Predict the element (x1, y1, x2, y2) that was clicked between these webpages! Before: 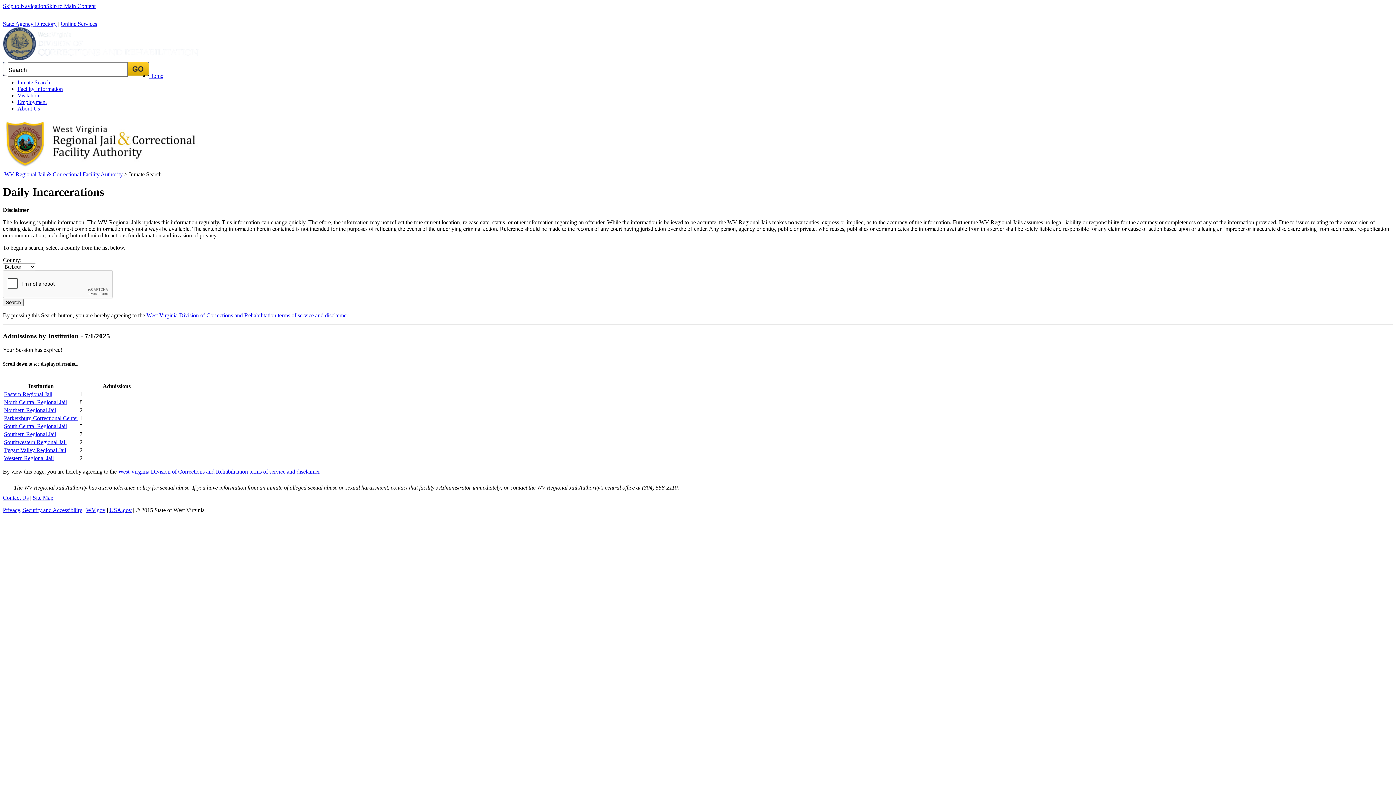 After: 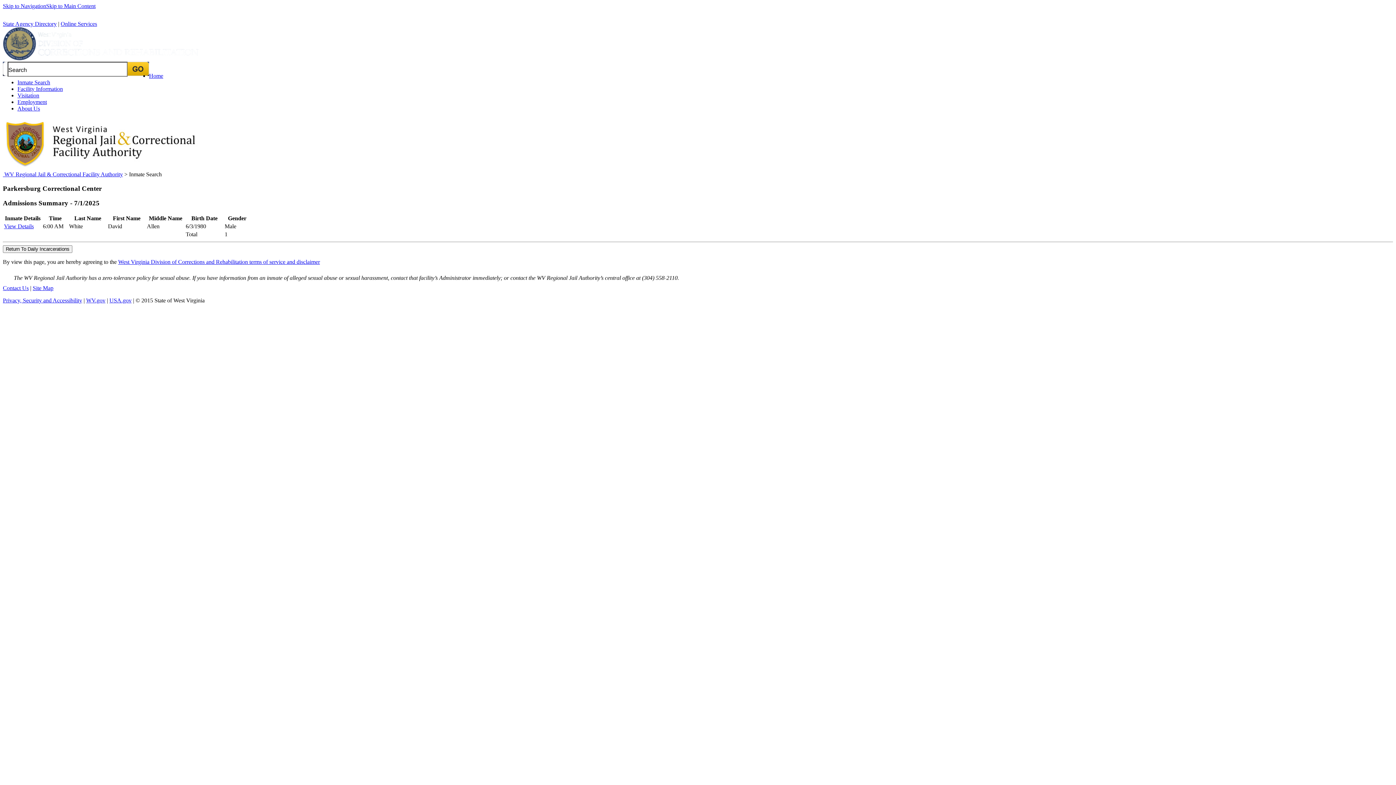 Action: bbox: (4, 415, 78, 421) label: Parkersburg Correctional Center